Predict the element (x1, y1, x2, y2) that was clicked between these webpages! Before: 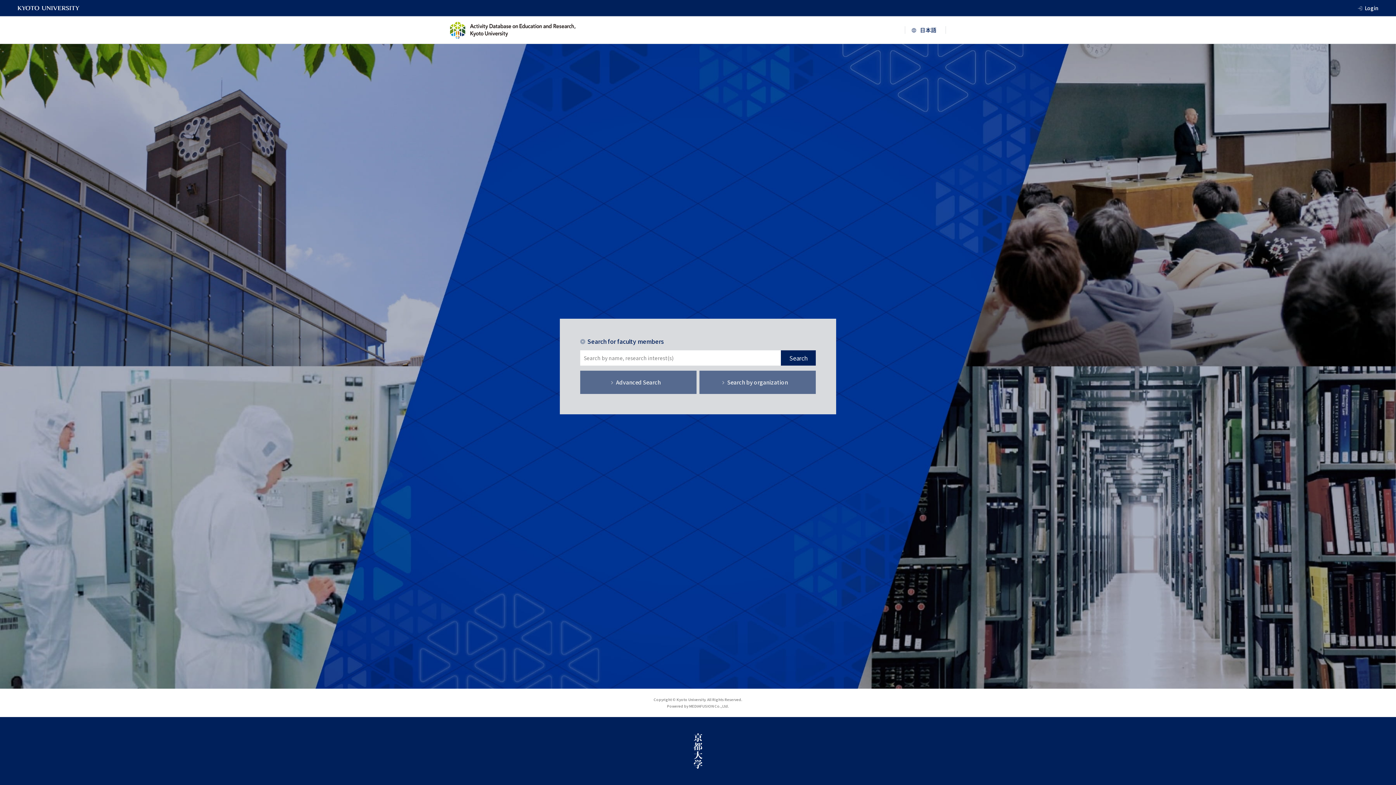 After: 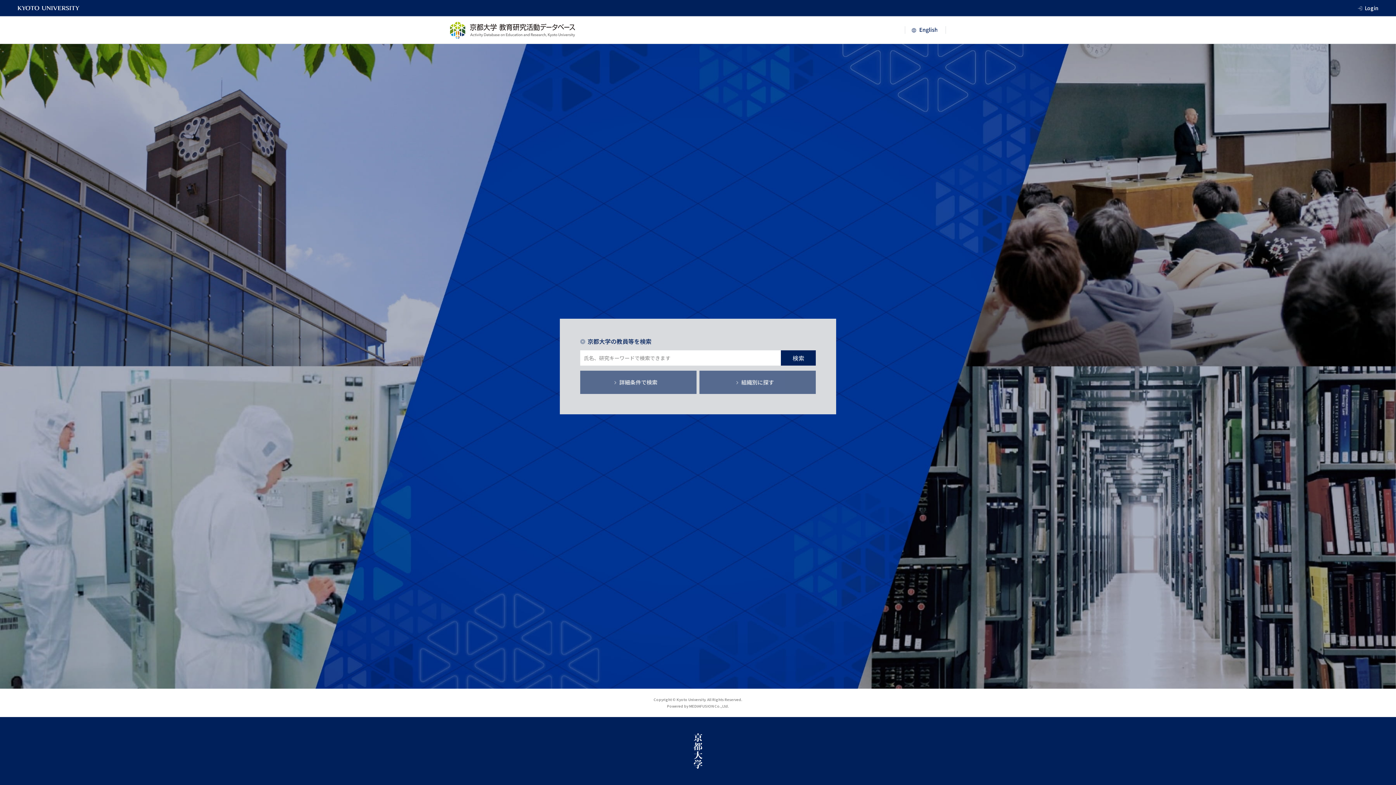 Action: bbox: (905, 26, 946, 33)